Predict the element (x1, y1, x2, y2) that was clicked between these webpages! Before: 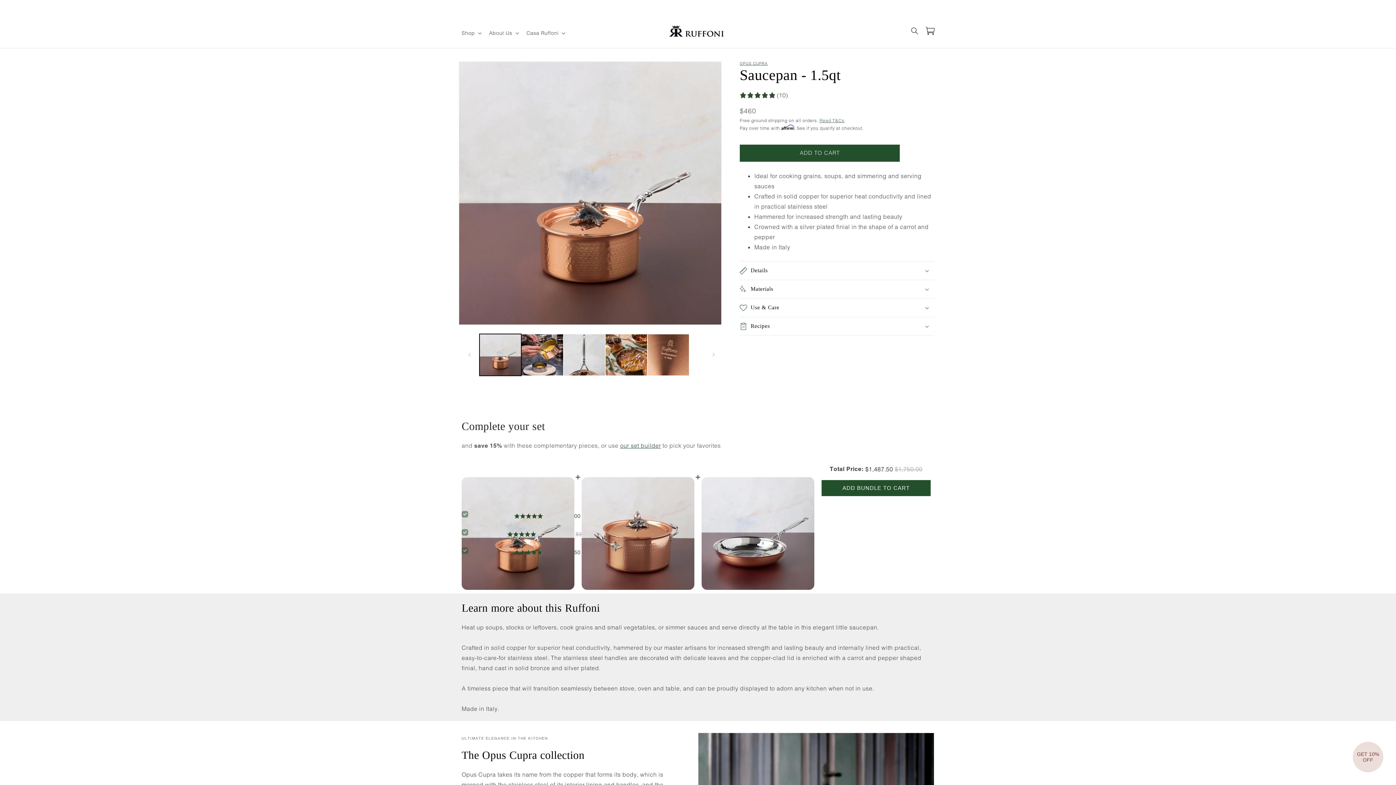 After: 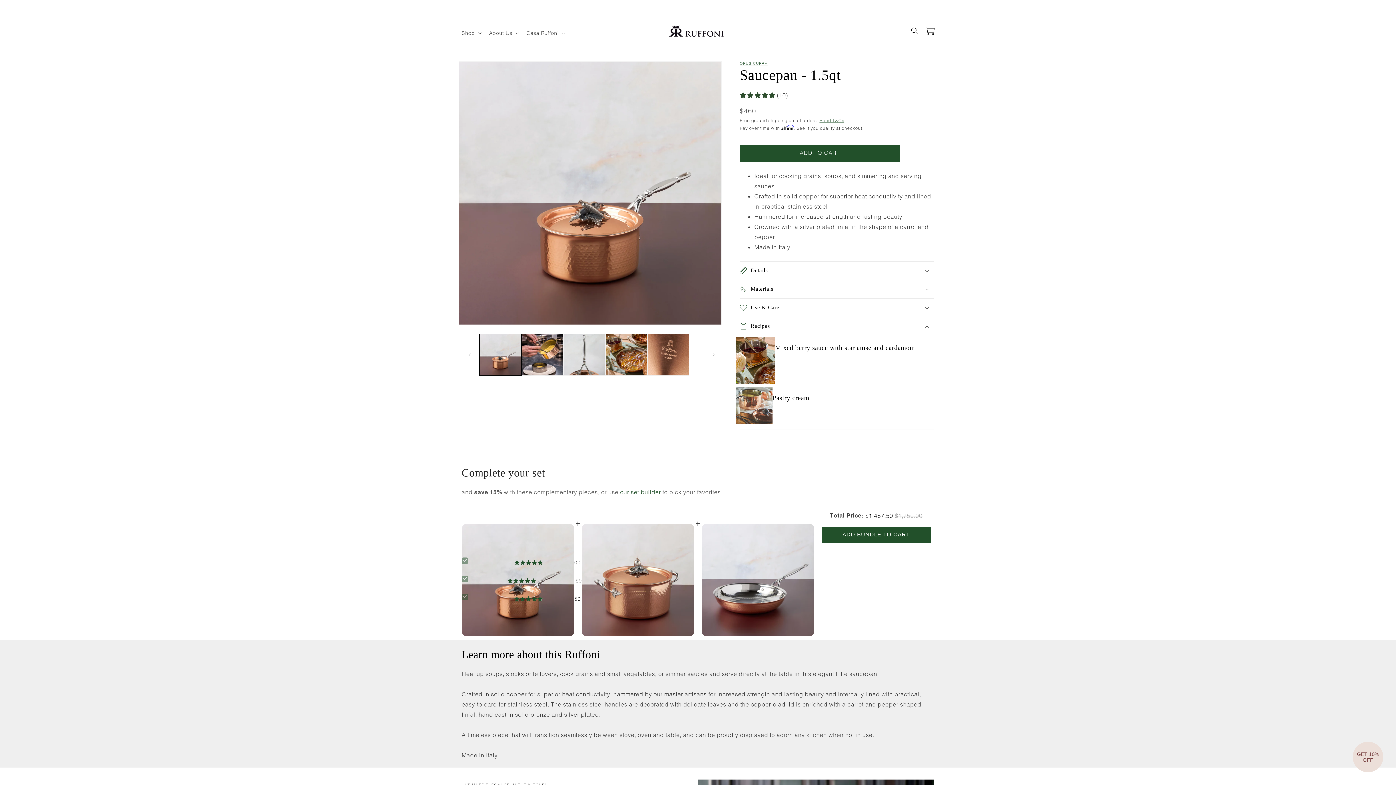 Action: bbox: (740, 317, 934, 335) label: Recipes